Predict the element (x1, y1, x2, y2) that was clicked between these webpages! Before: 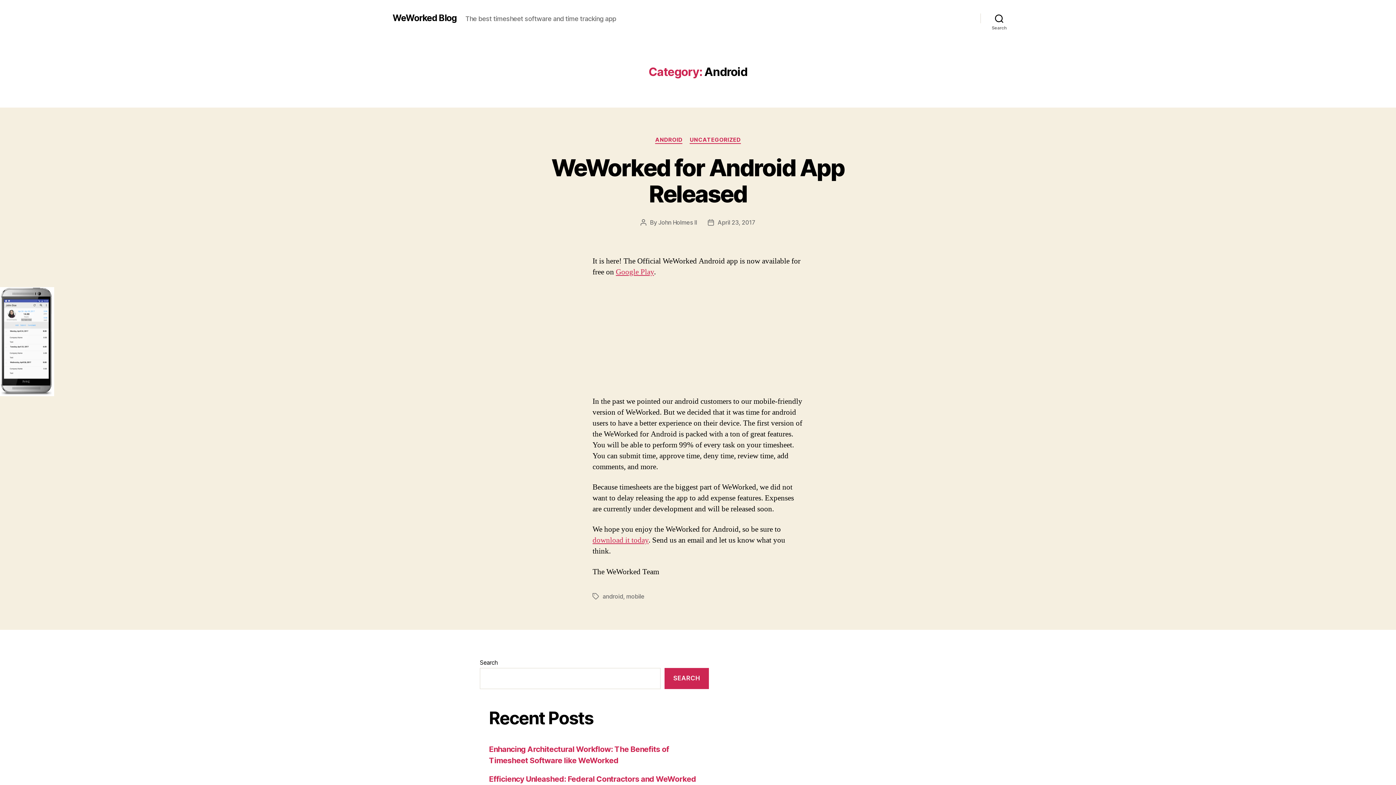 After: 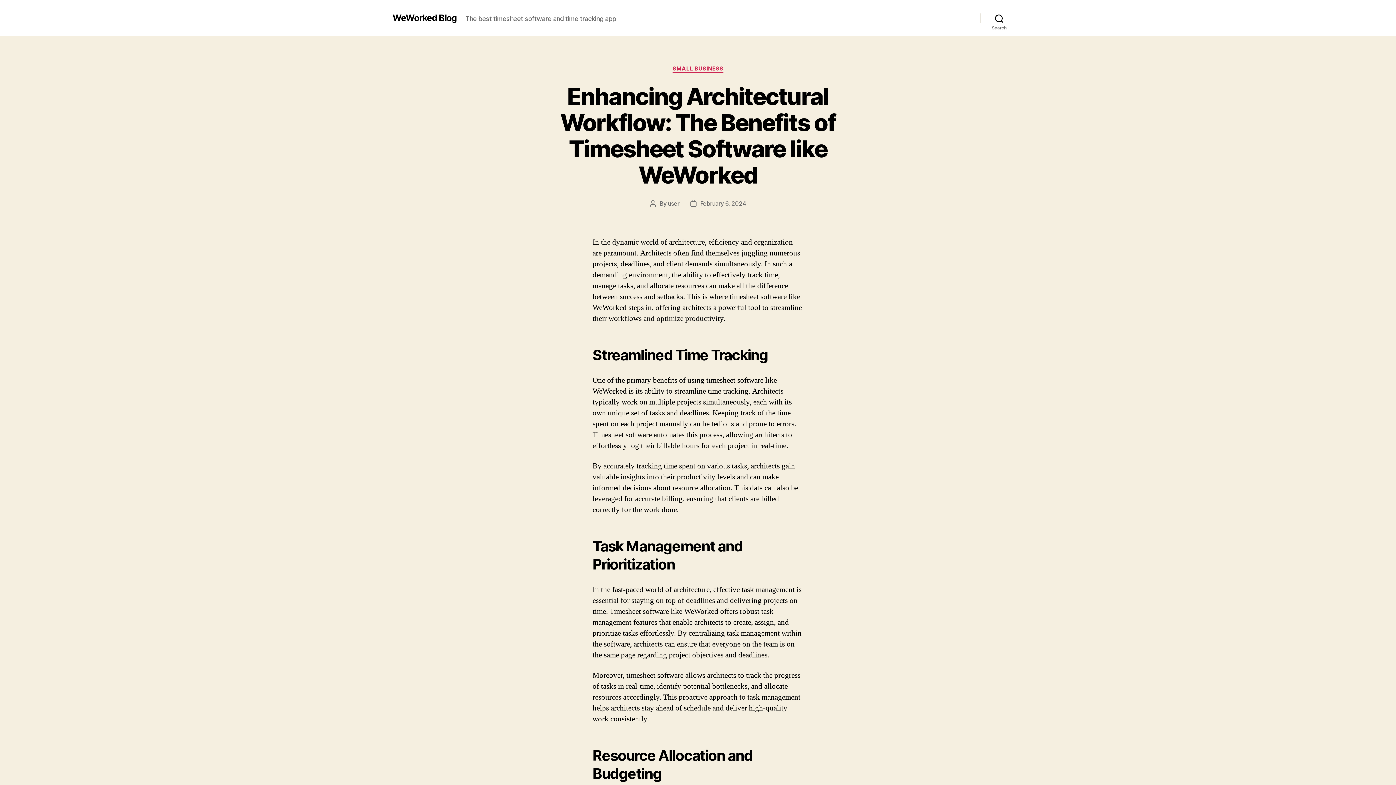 Action: label: WeWorked Blog bbox: (392, 13, 456, 22)